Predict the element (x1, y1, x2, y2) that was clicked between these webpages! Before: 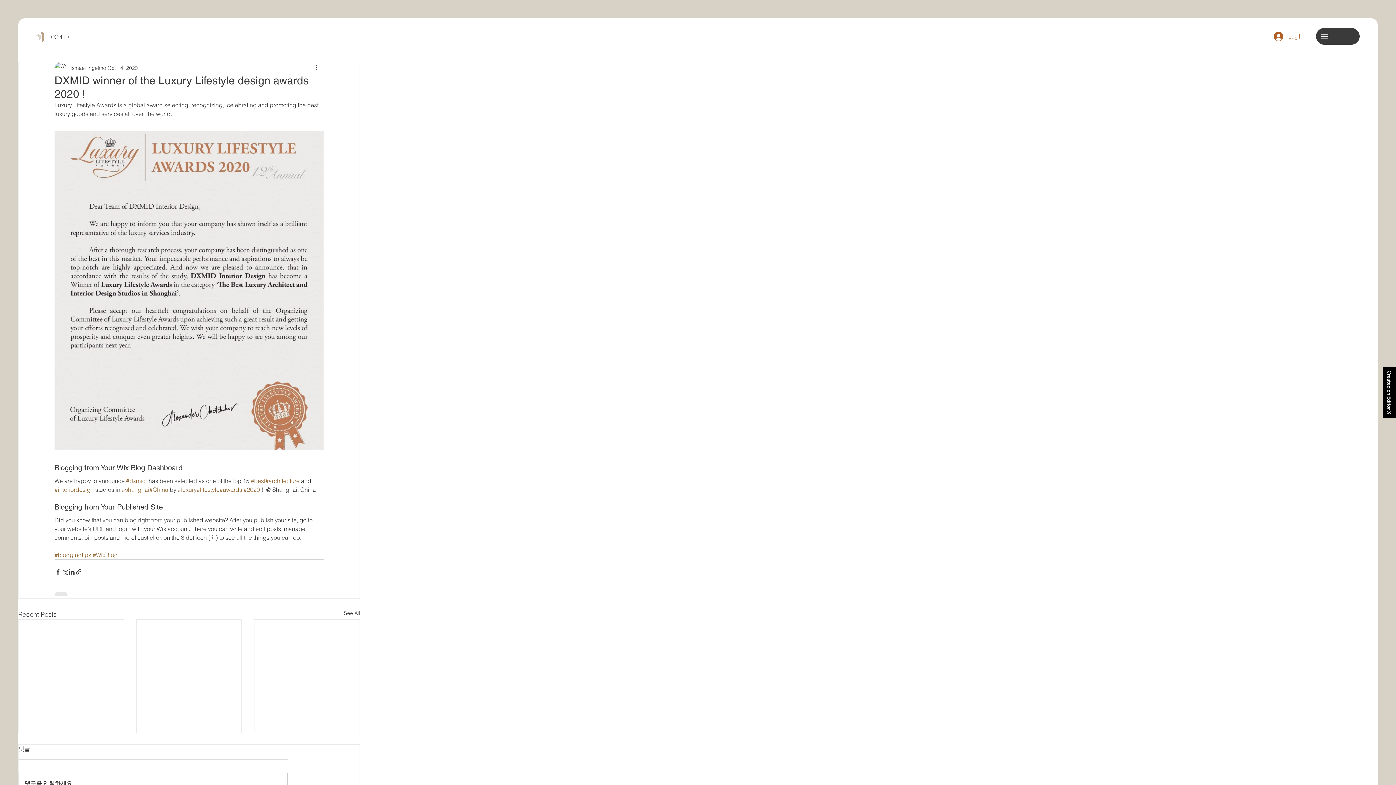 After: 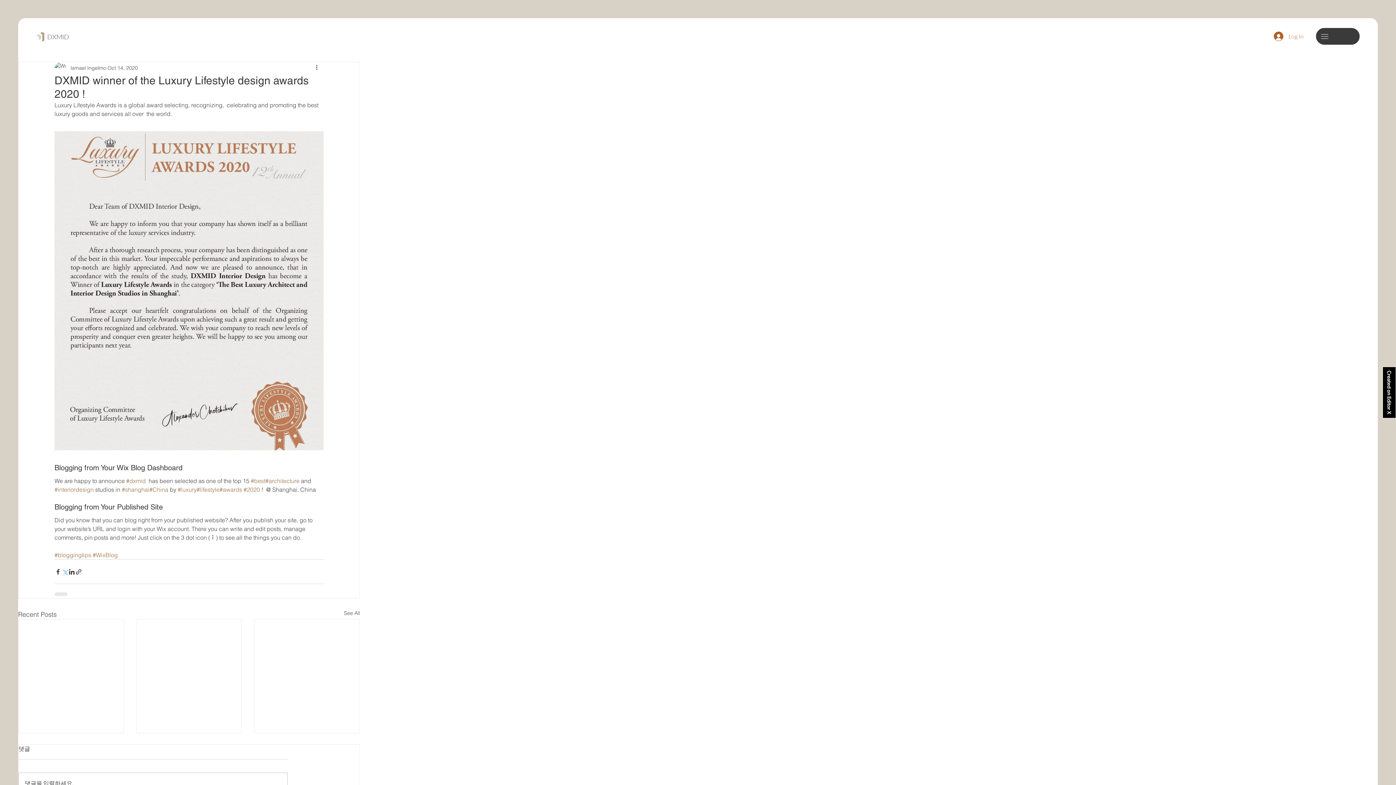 Action: bbox: (61, 568, 68, 575) label: Share via X (Twitter)